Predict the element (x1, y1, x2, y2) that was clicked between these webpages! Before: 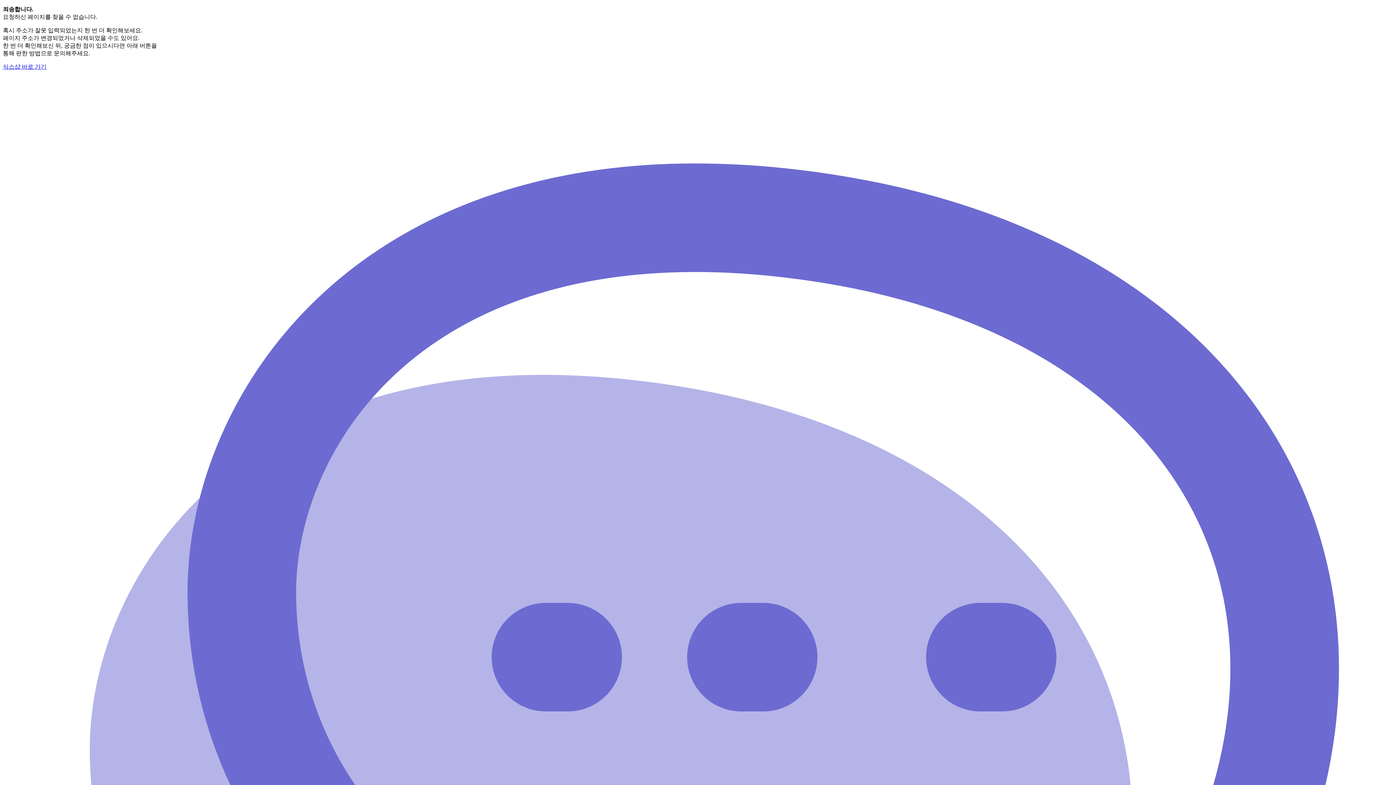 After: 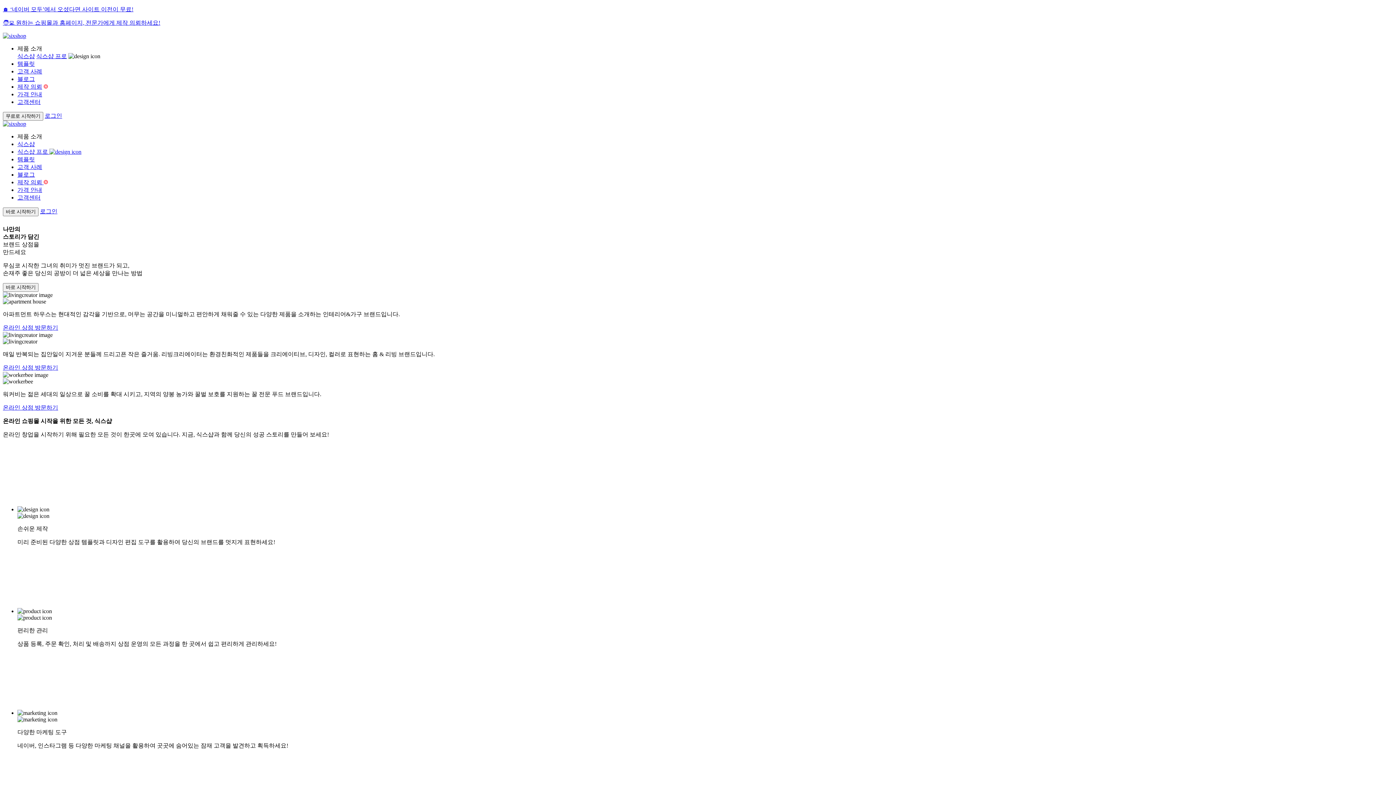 Action: label: 식스샵 바로 가기 bbox: (2, 63, 46, 69)